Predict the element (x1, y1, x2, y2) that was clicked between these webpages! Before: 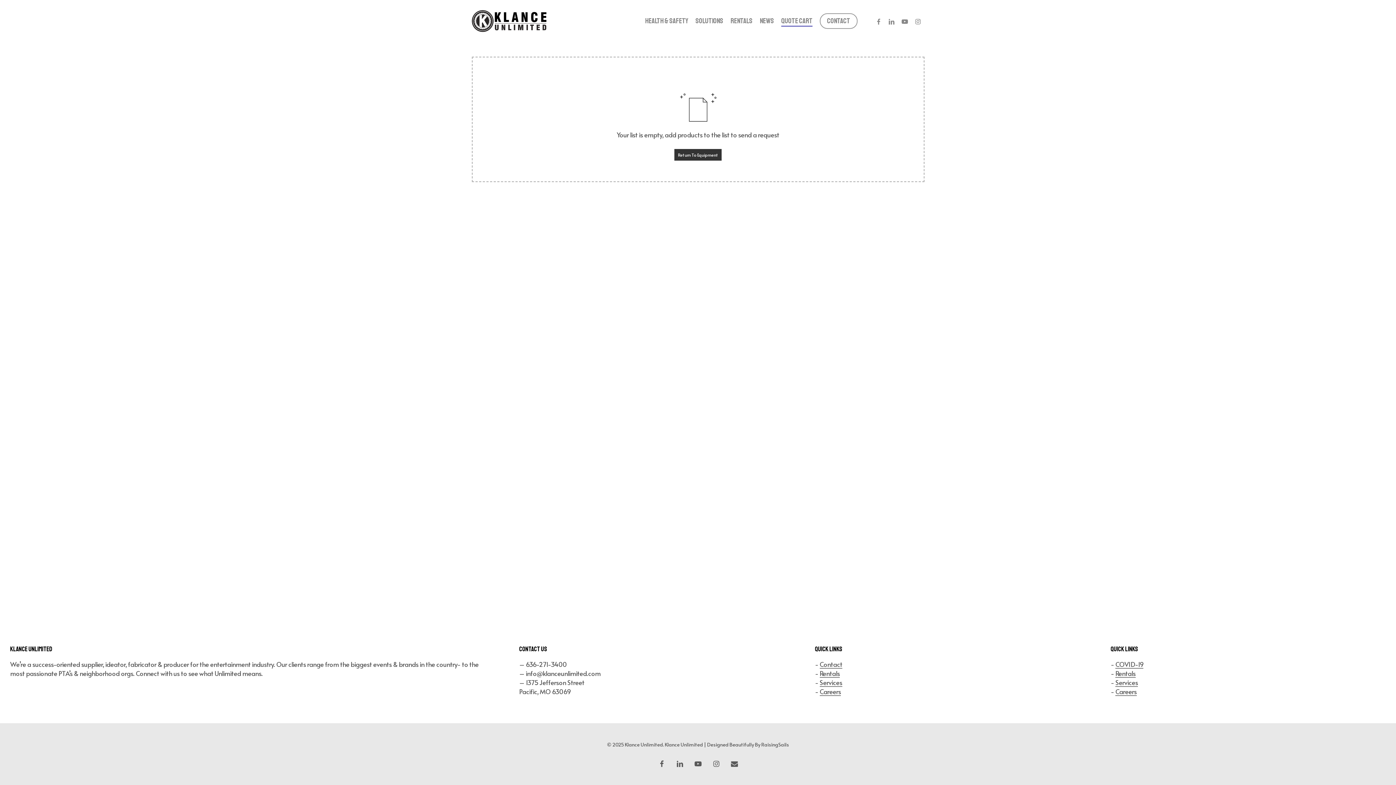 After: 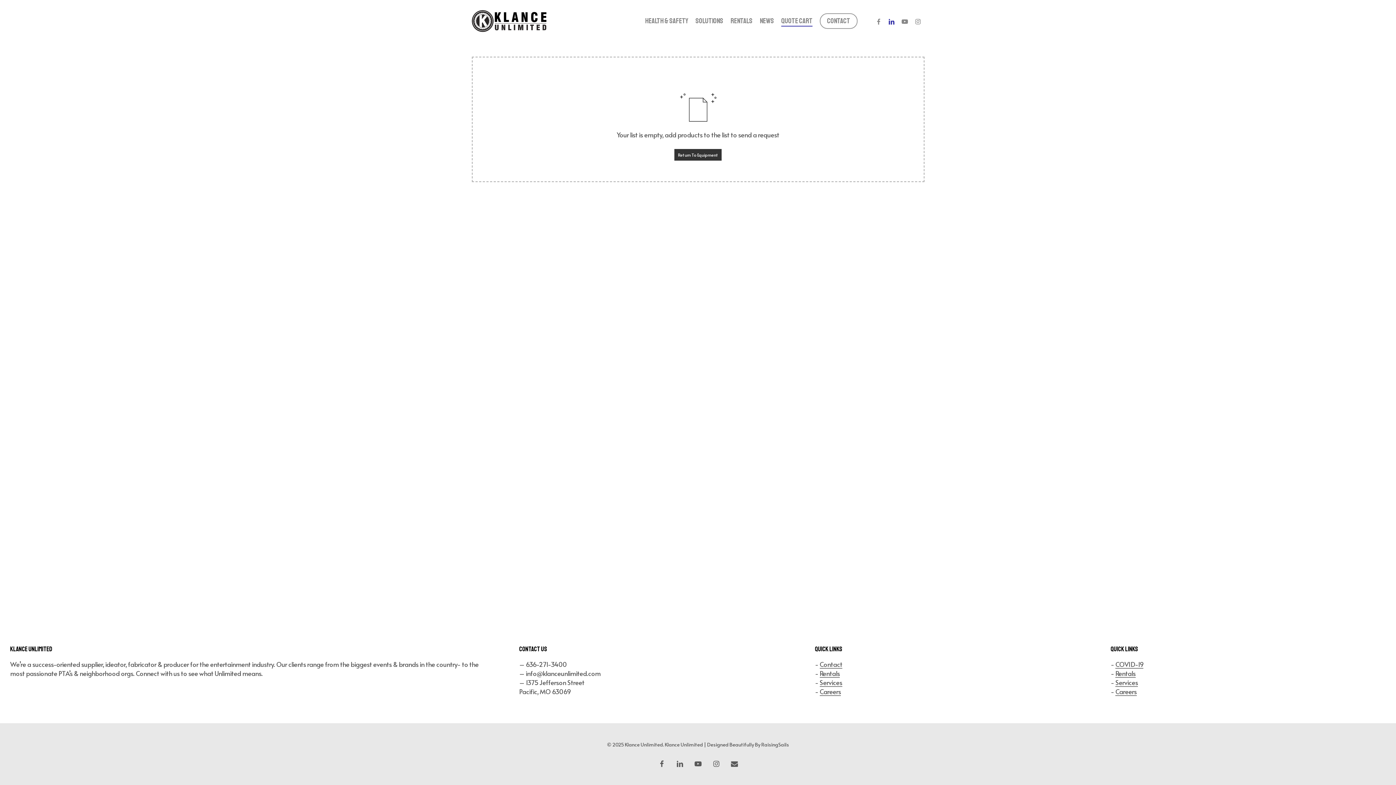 Action: label: linkedin bbox: (885, 16, 898, 25)